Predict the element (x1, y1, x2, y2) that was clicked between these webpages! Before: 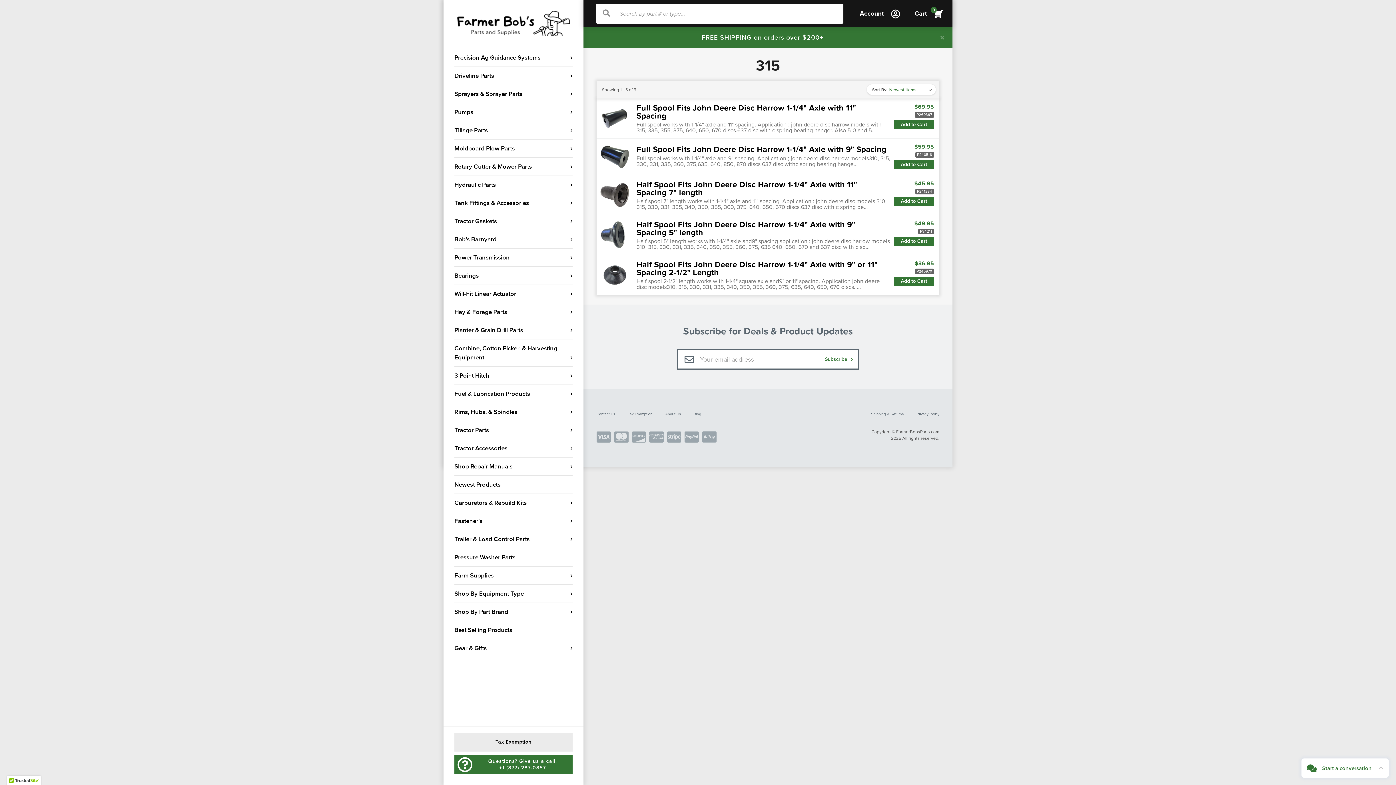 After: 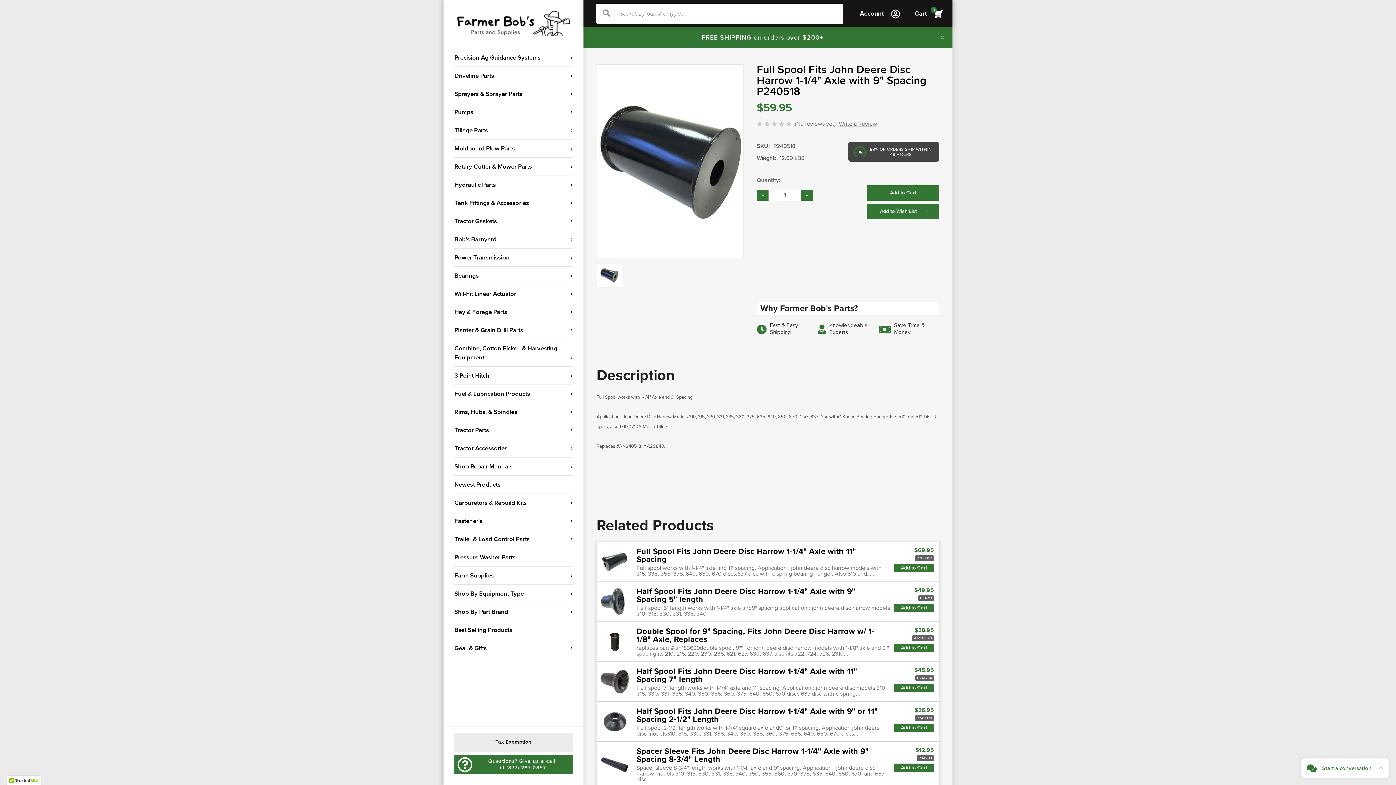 Action: bbox: (596, 140, 633, 172)